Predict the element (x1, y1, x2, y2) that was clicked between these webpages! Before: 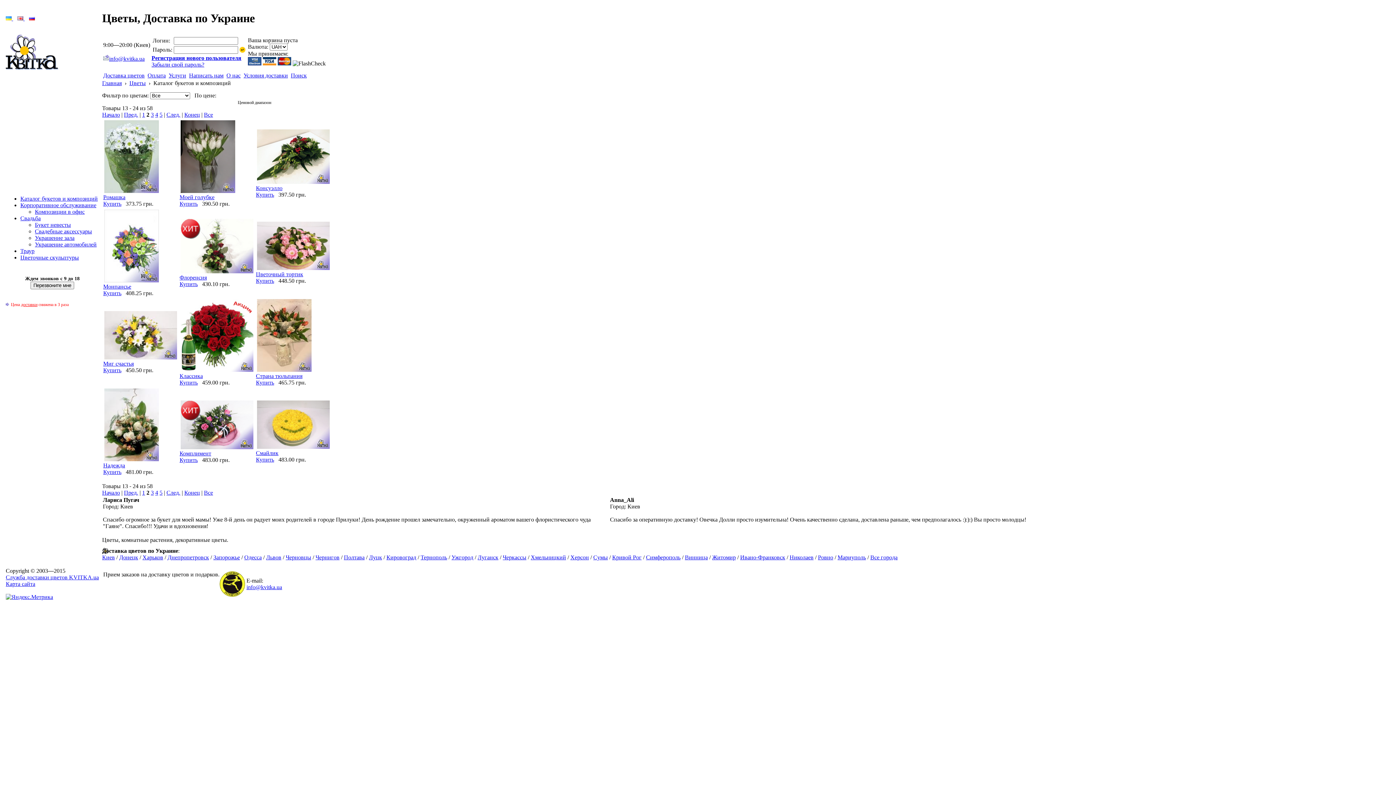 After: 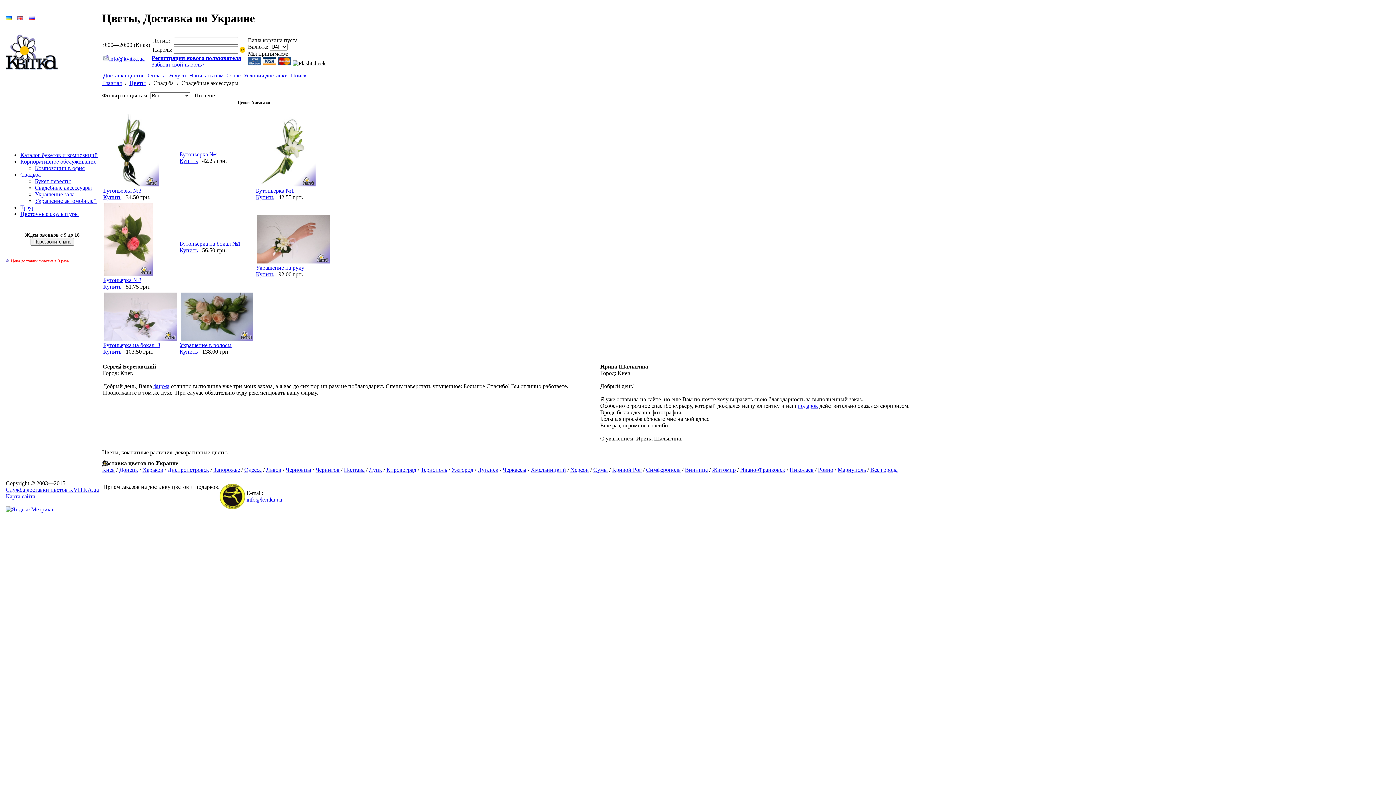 Action: bbox: (34, 228, 92, 234) label: Свадебные аксессуары